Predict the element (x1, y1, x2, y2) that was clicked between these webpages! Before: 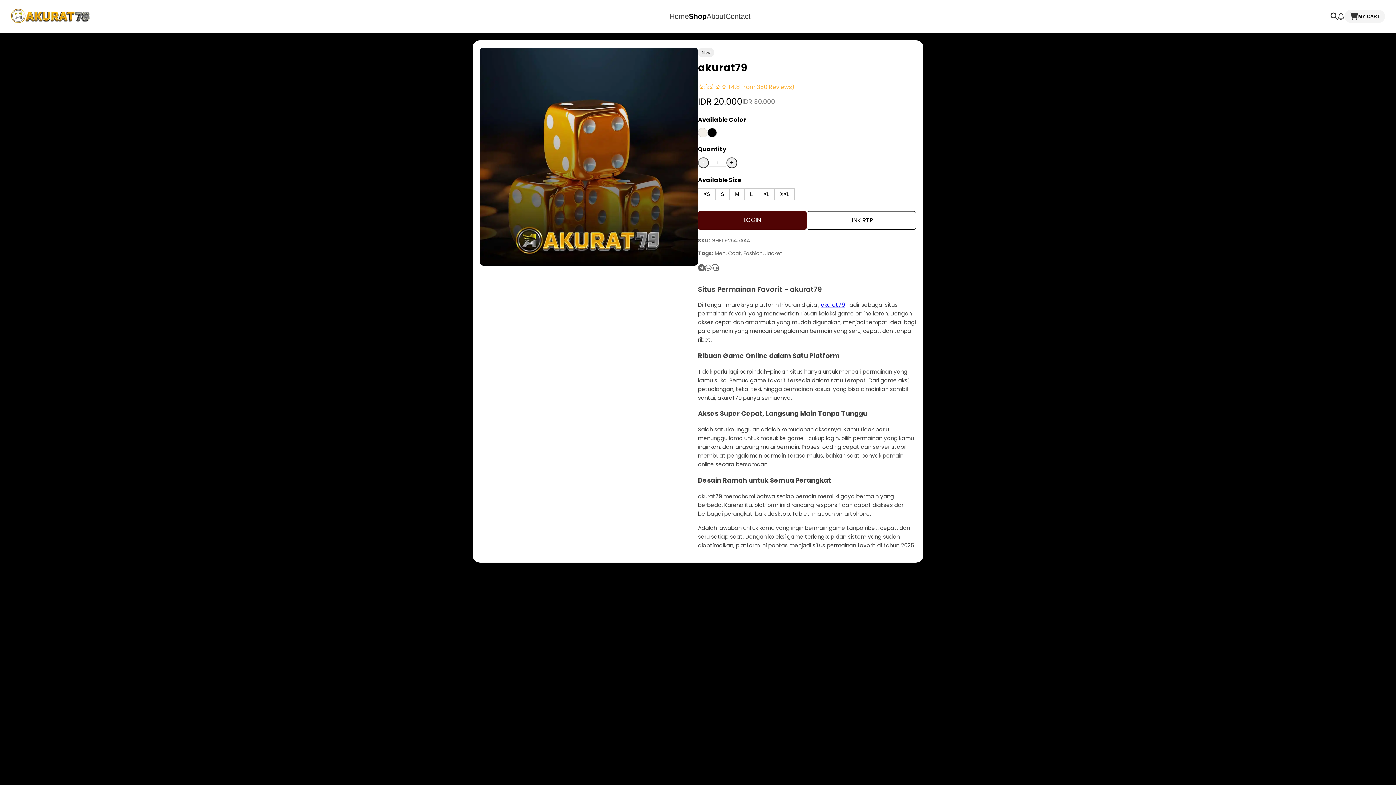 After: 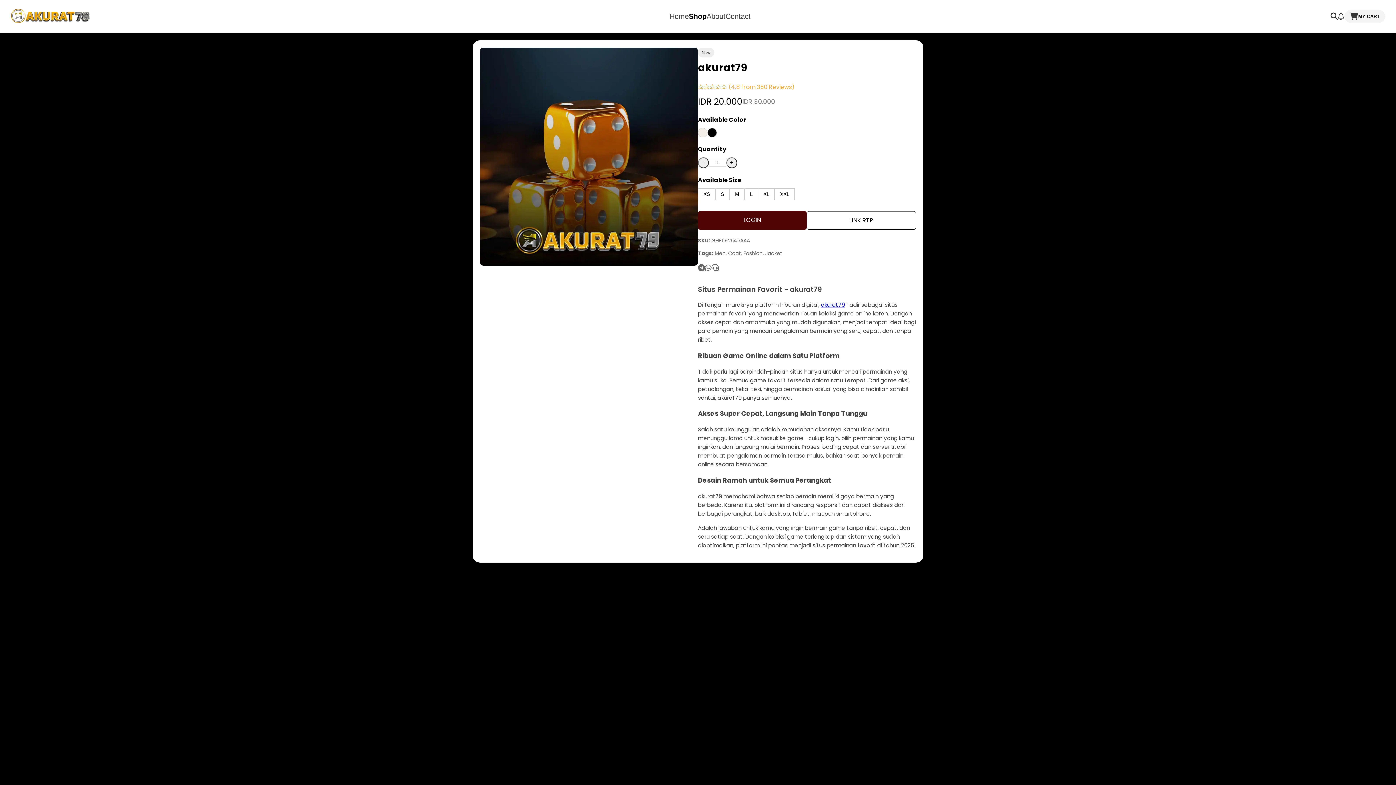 Action: label: About bbox: (706, 12, 725, 20)